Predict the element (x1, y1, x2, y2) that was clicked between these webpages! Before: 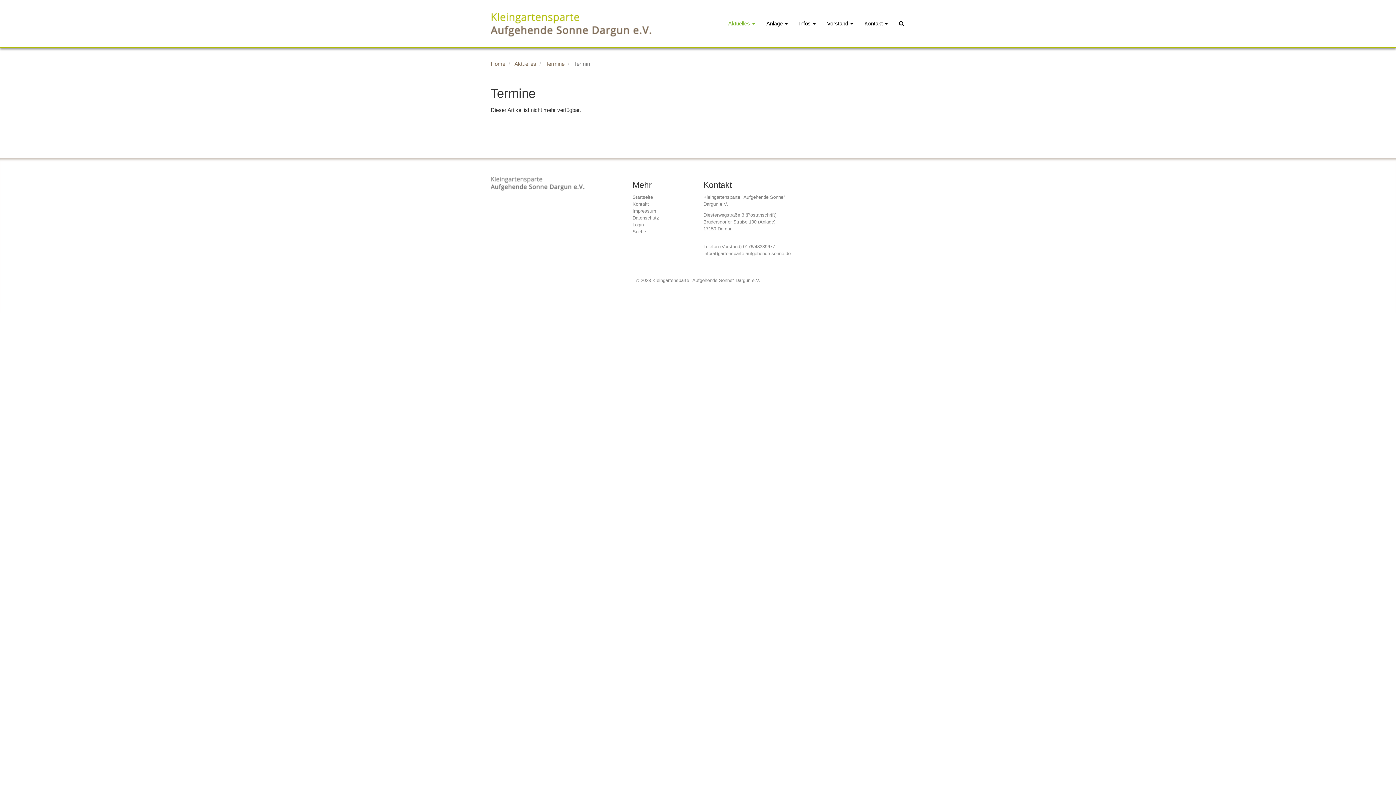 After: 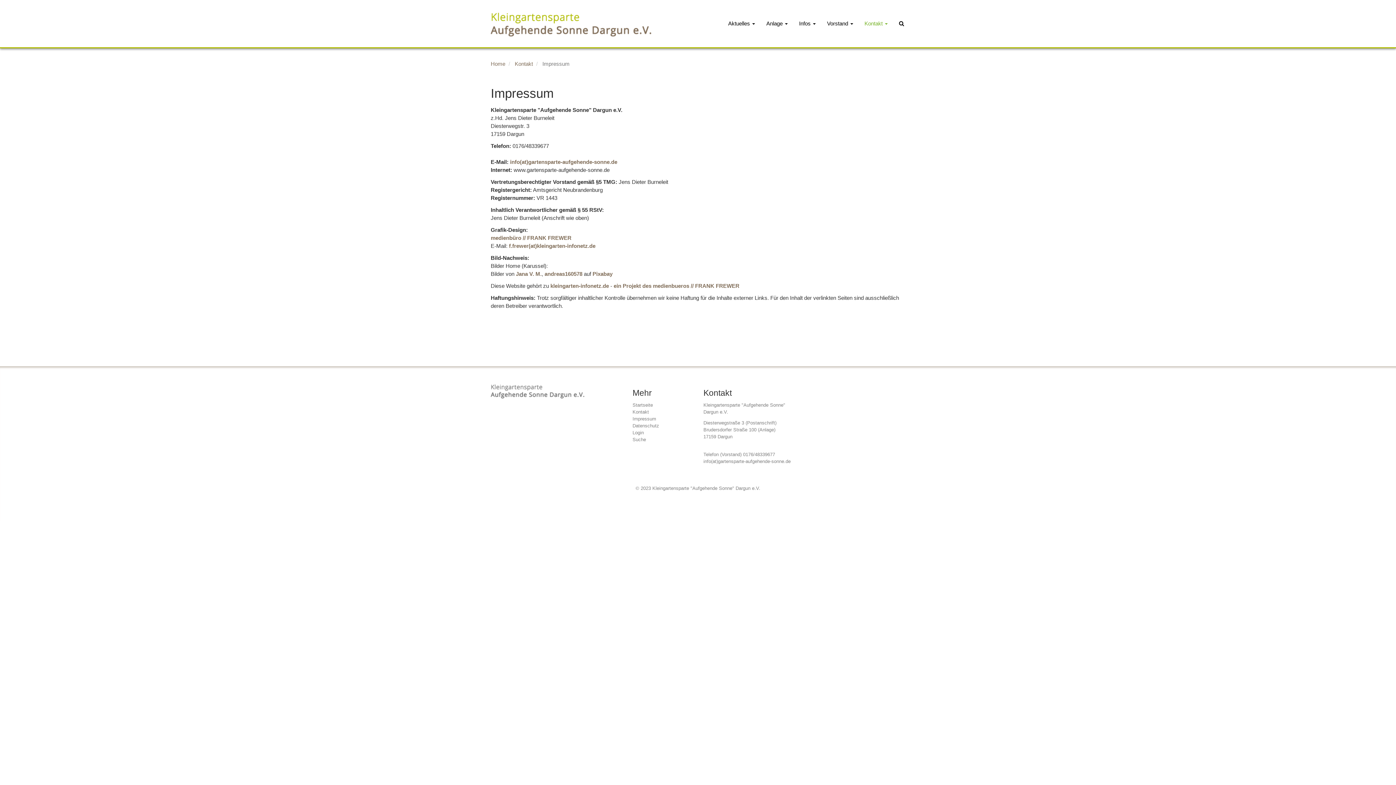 Action: bbox: (632, 208, 656, 213) label: Impressum